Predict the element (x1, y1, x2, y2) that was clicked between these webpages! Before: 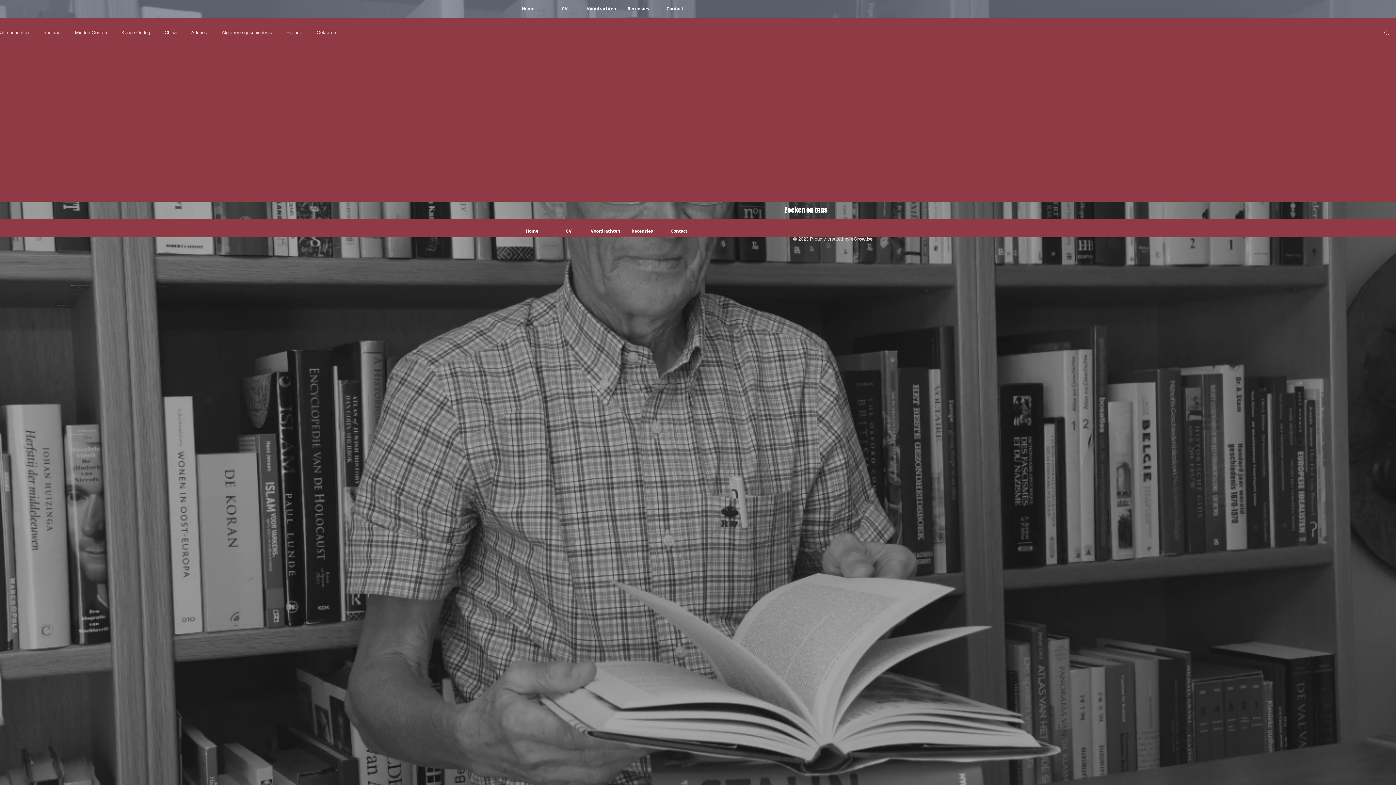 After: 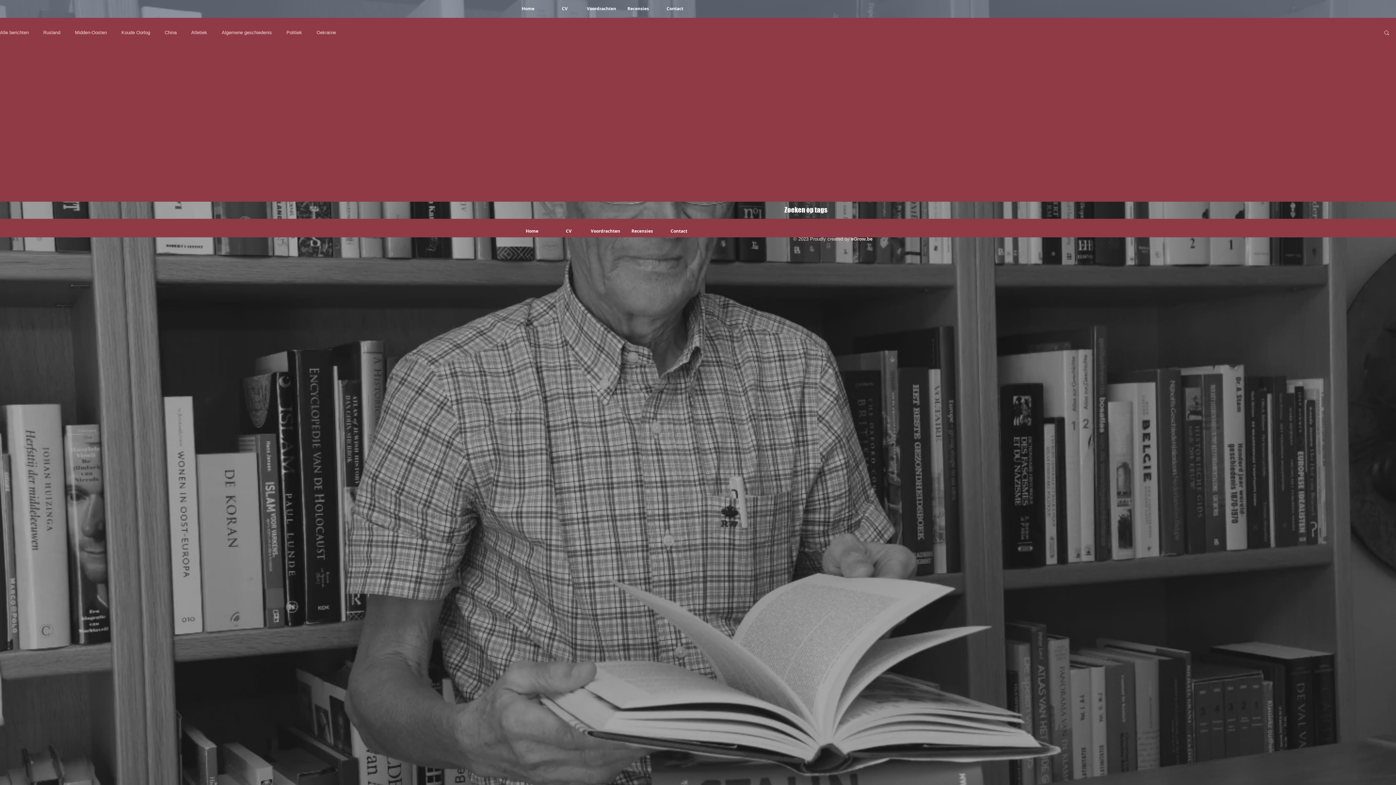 Action: bbox: (1383, 29, 1390, 37) label: Zoeken